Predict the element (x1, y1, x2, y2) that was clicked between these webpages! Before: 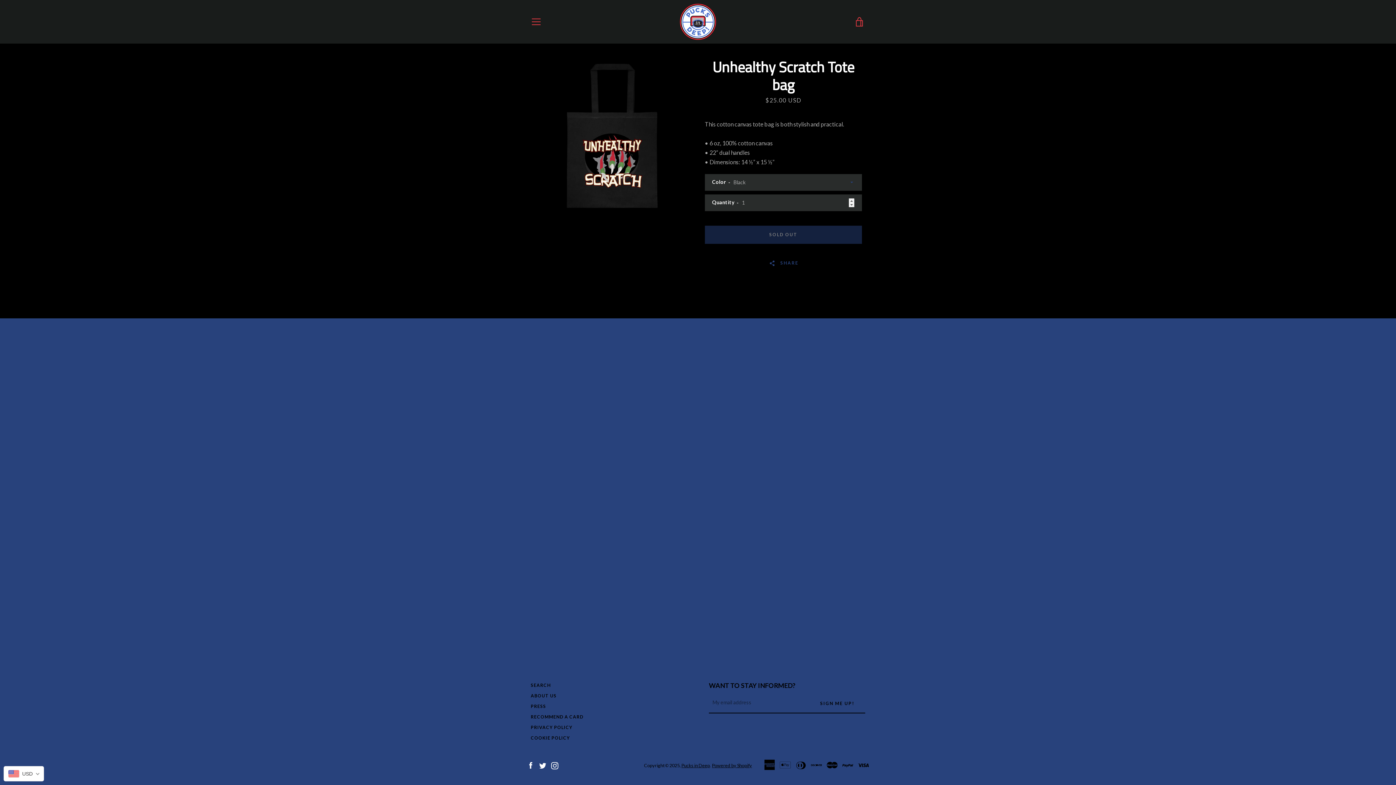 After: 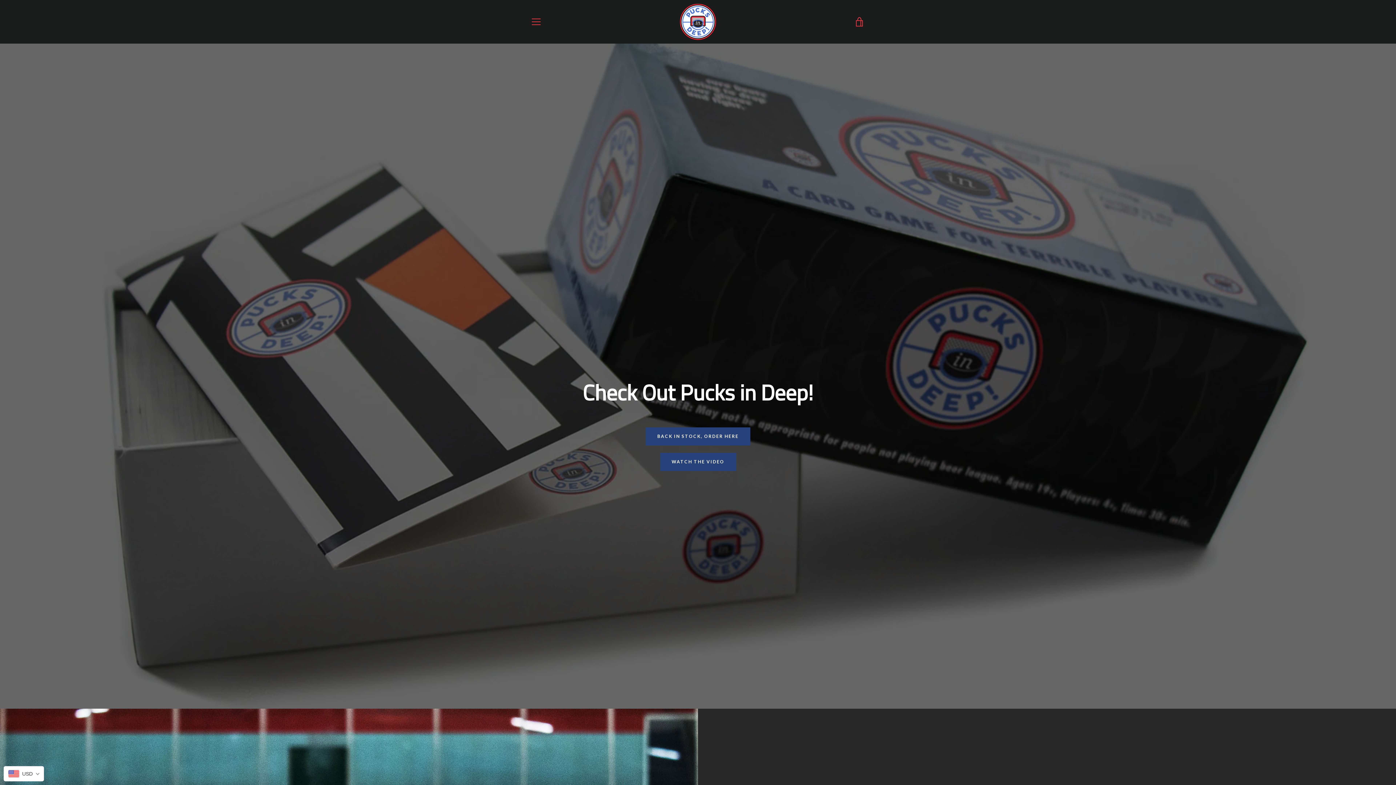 Action: bbox: (680, 3, 716, 40)